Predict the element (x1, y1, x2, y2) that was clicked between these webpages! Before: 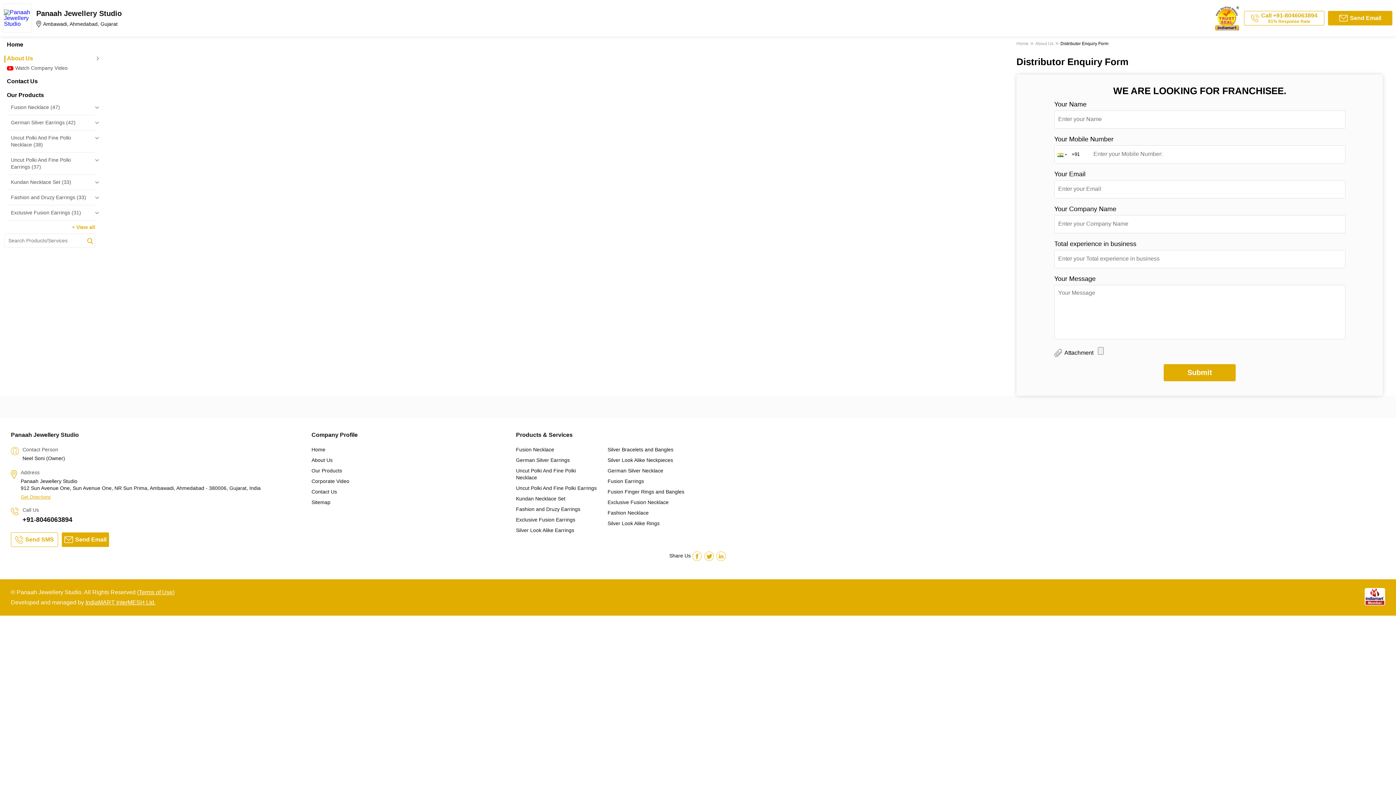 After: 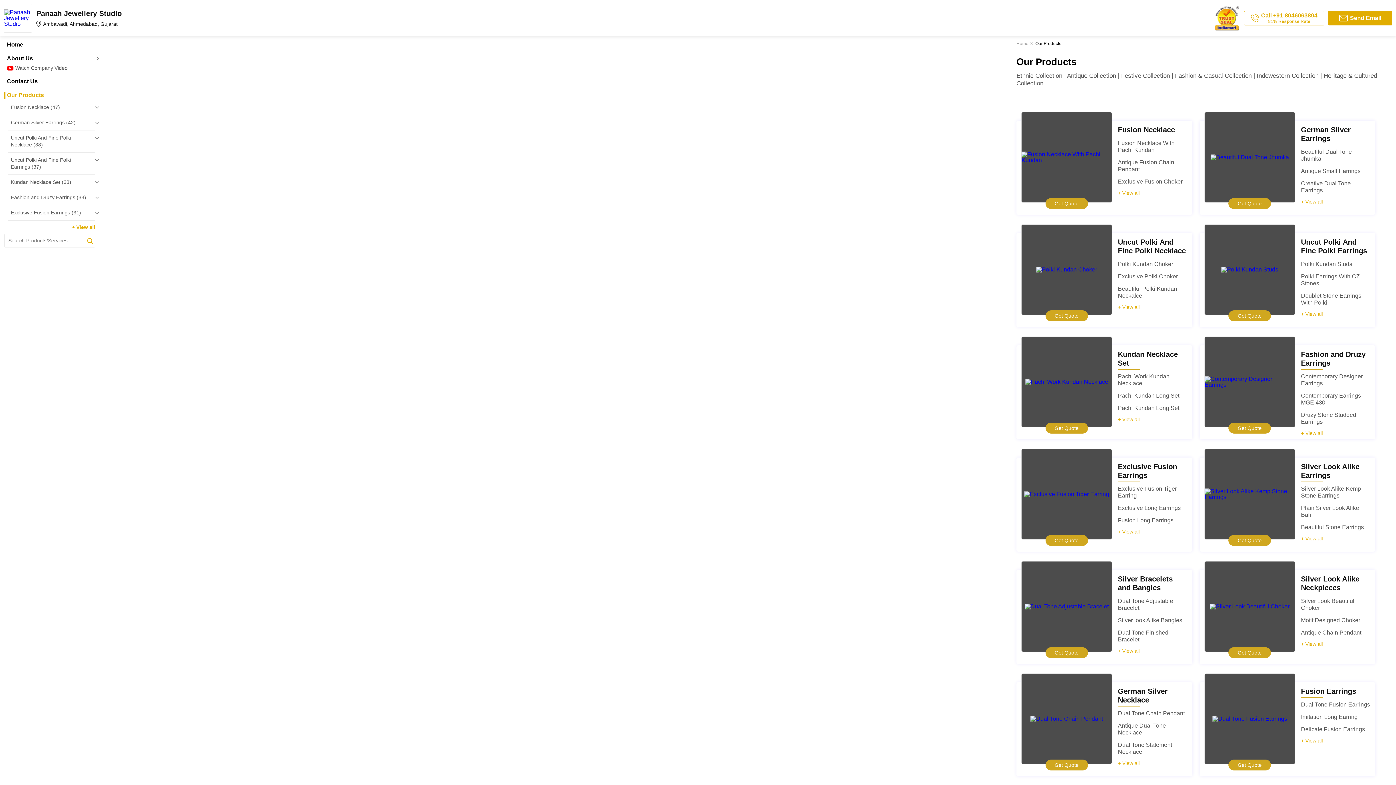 Action: label: Our Products bbox: (4, 92, 95, 98)